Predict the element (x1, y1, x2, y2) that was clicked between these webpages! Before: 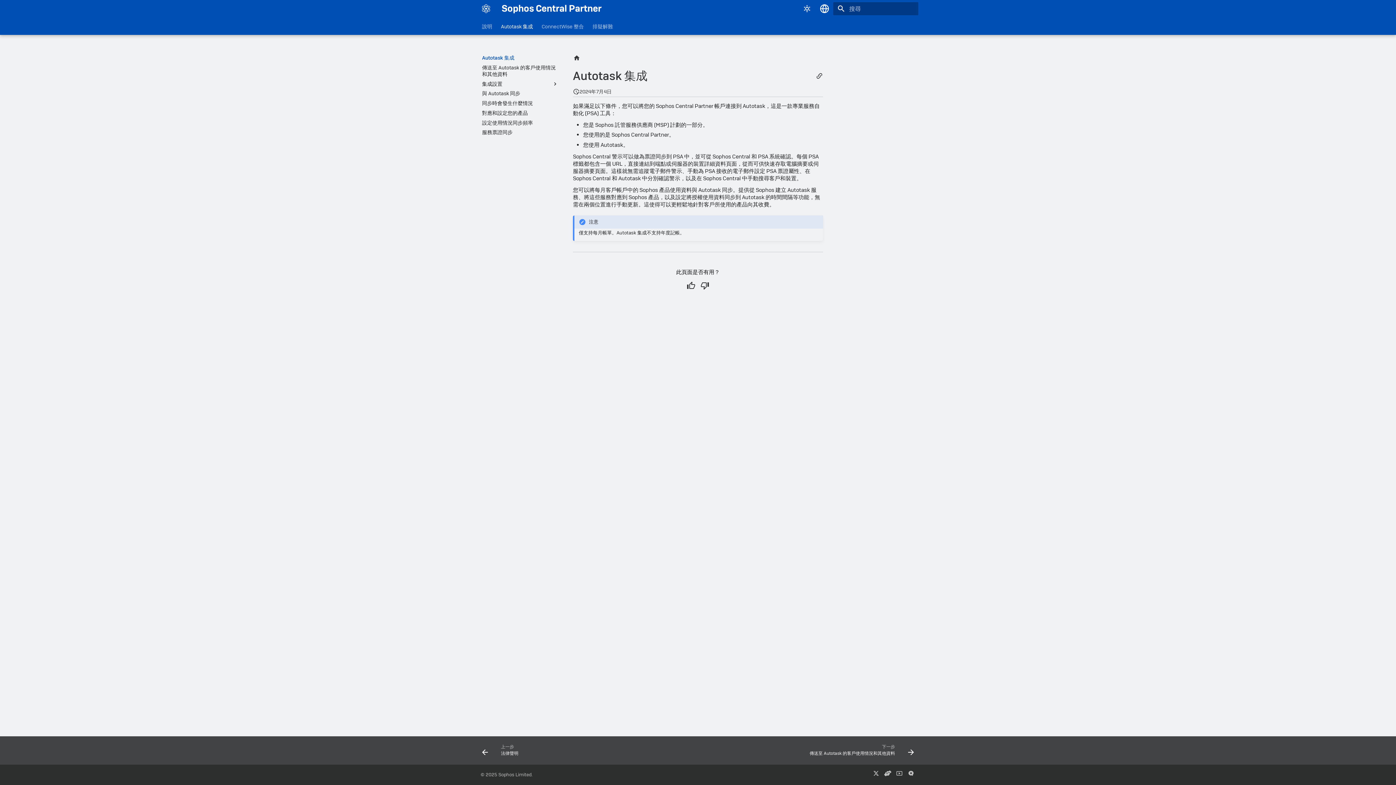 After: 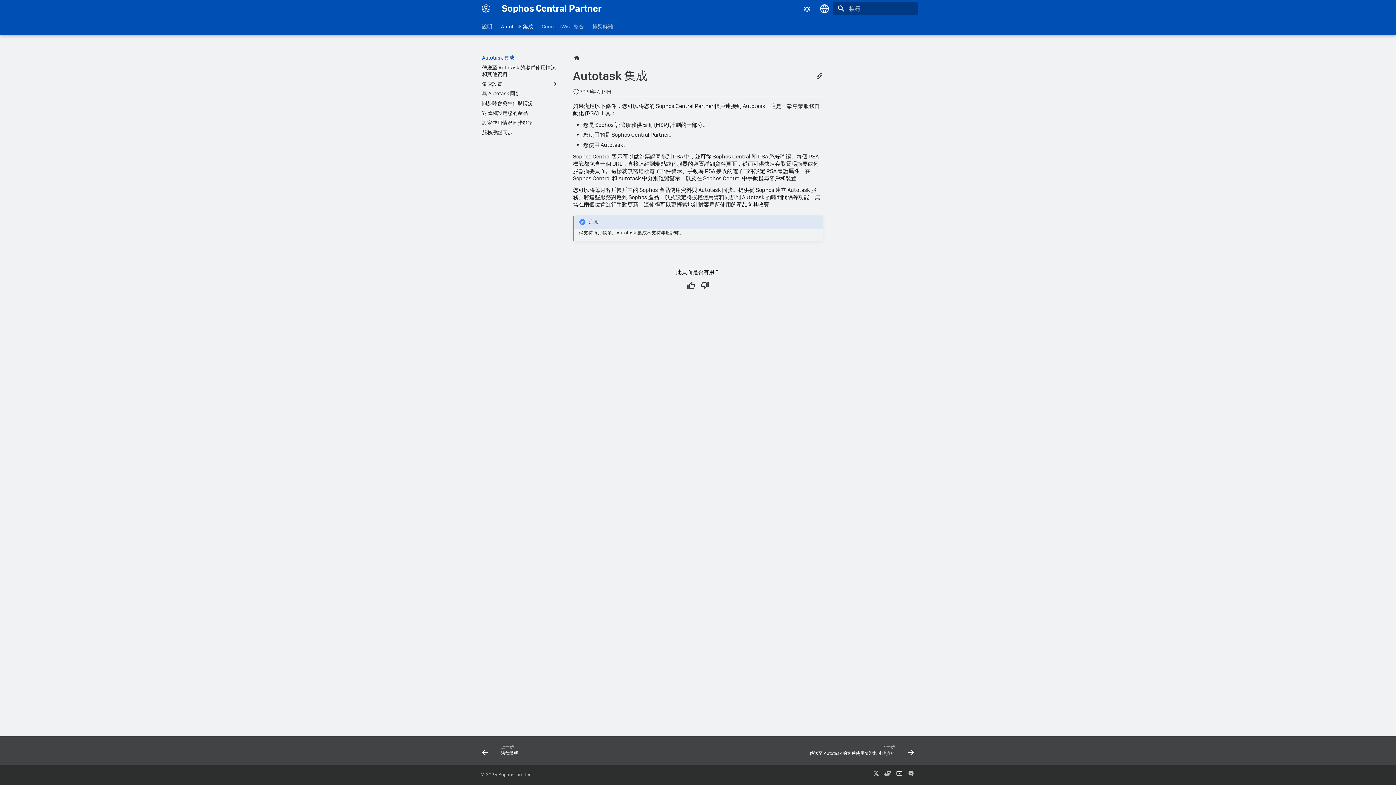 Action: bbox: (893, 769, 905, 781)